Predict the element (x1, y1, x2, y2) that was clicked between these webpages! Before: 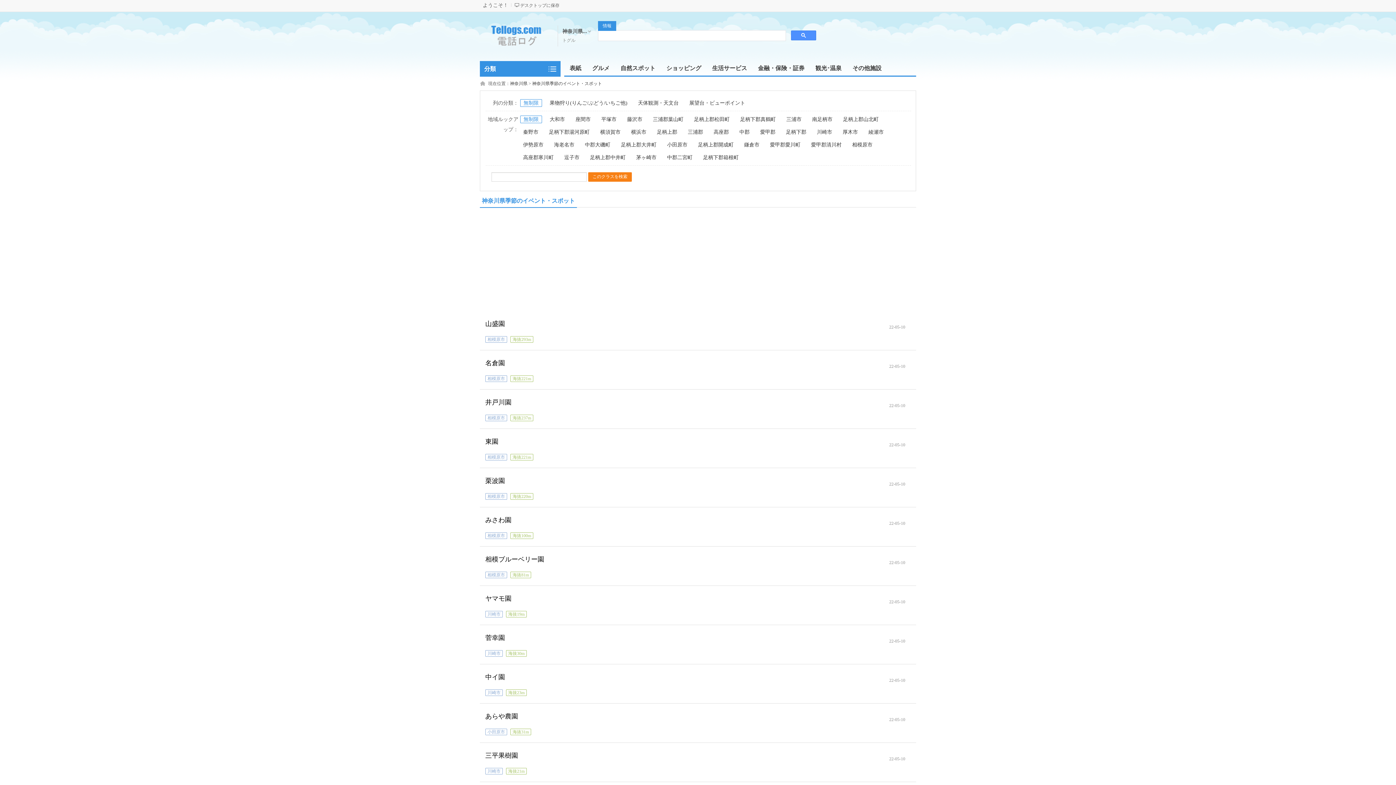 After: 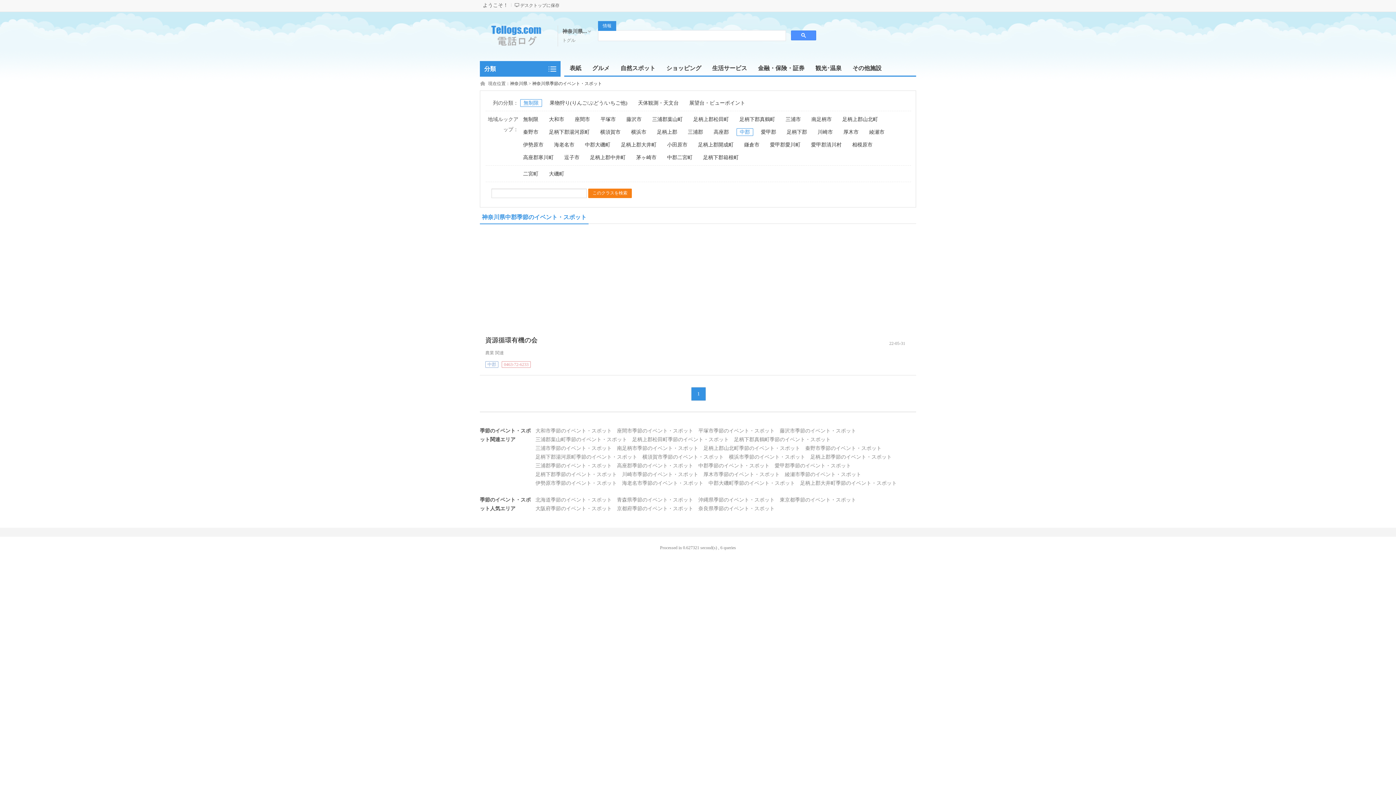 Action: label: 中郡 bbox: (736, 128, 752, 135)